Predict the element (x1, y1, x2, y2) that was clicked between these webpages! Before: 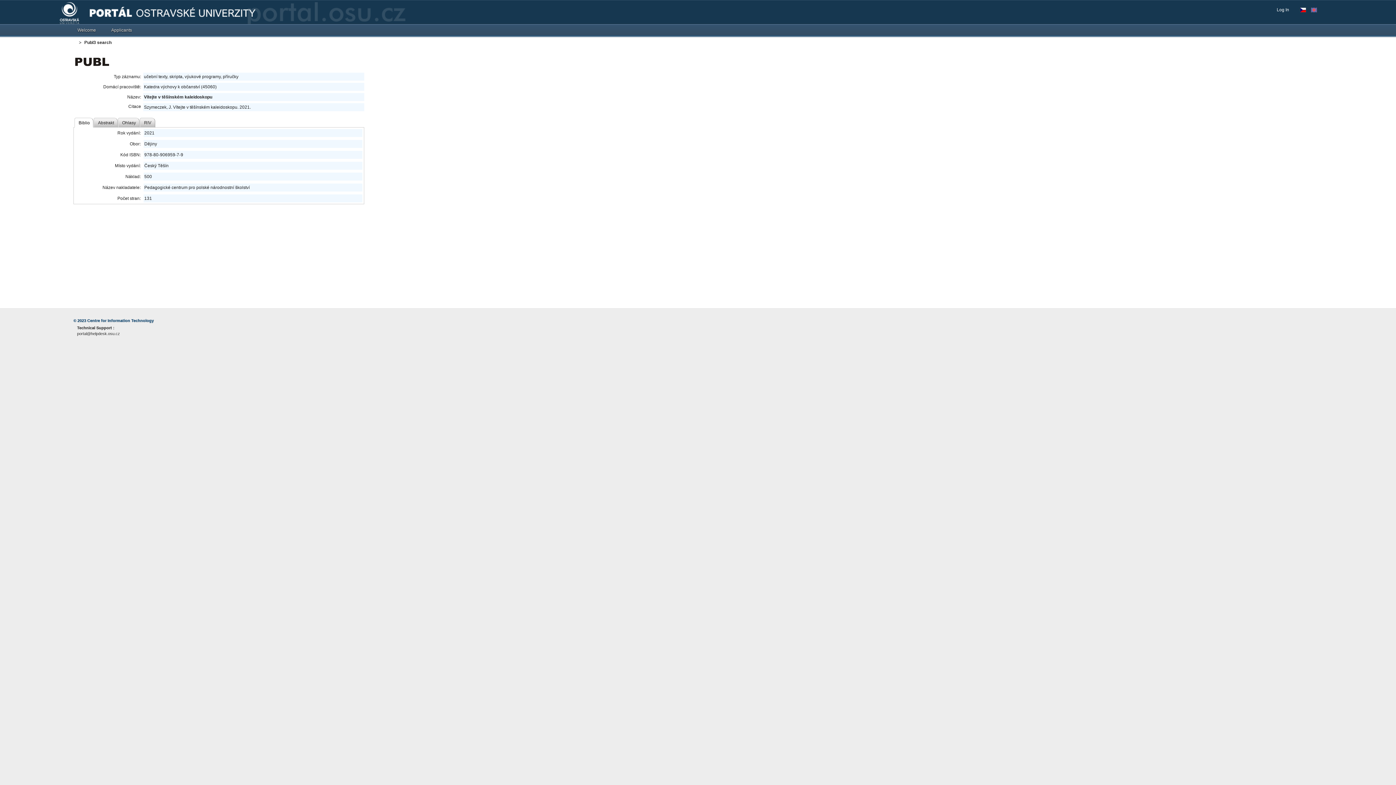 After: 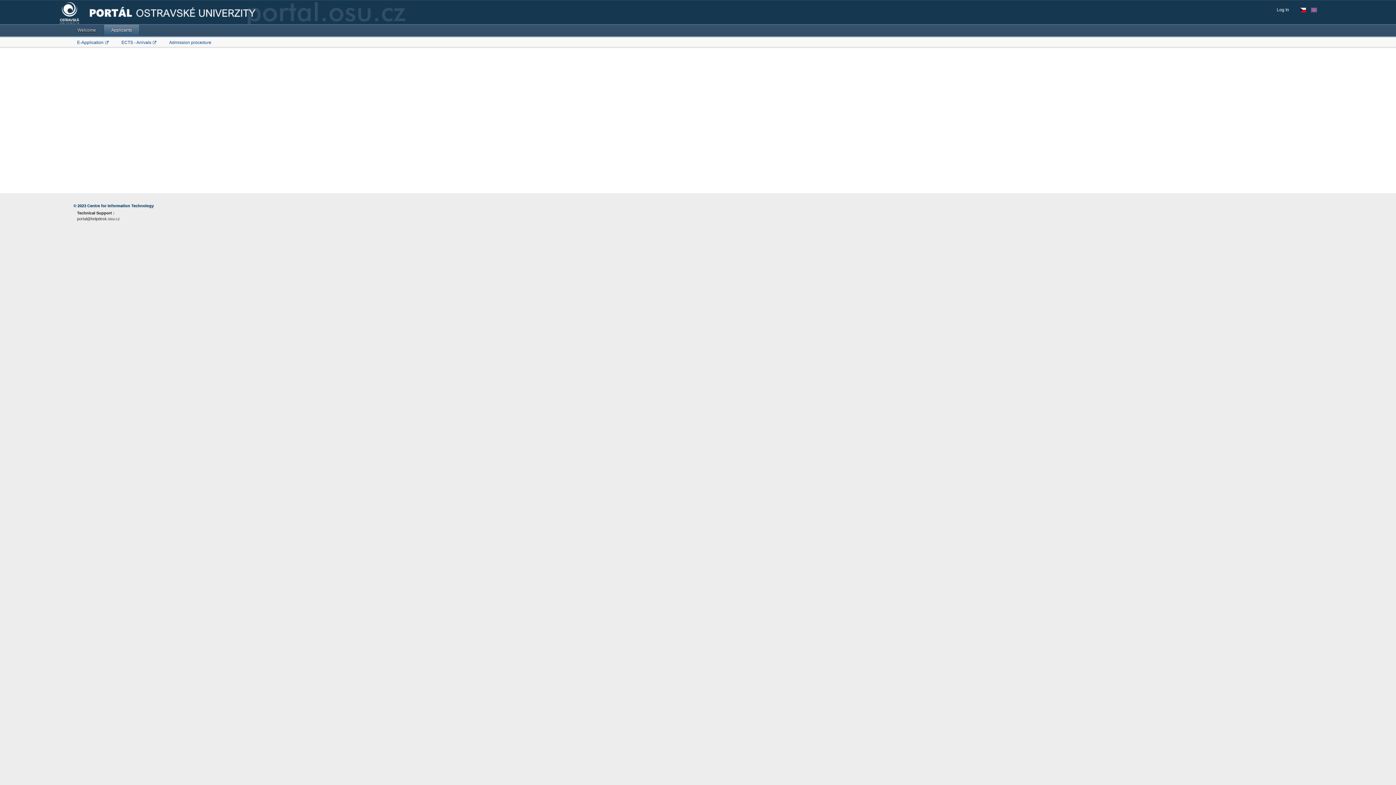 Action: label: Applicants bbox: (103, 24, 139, 35)